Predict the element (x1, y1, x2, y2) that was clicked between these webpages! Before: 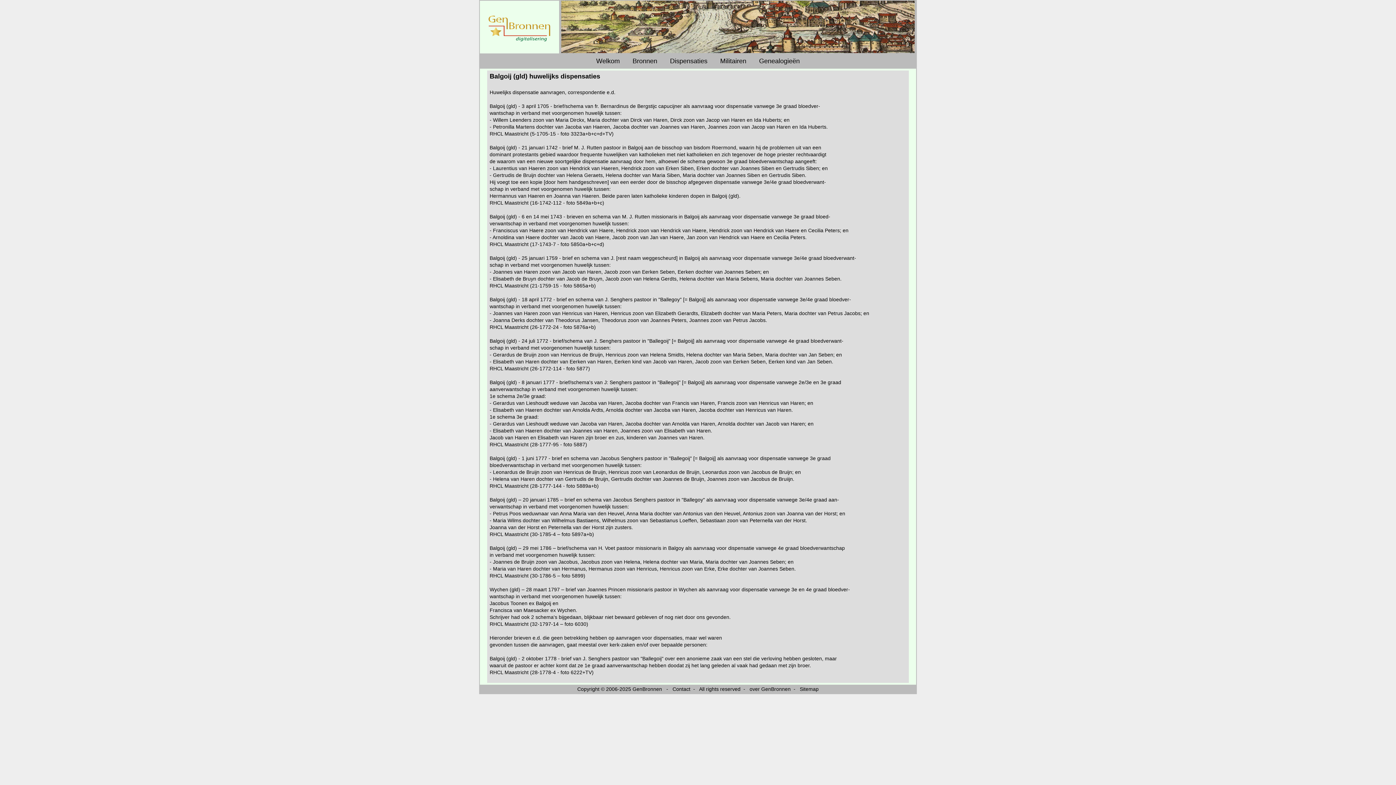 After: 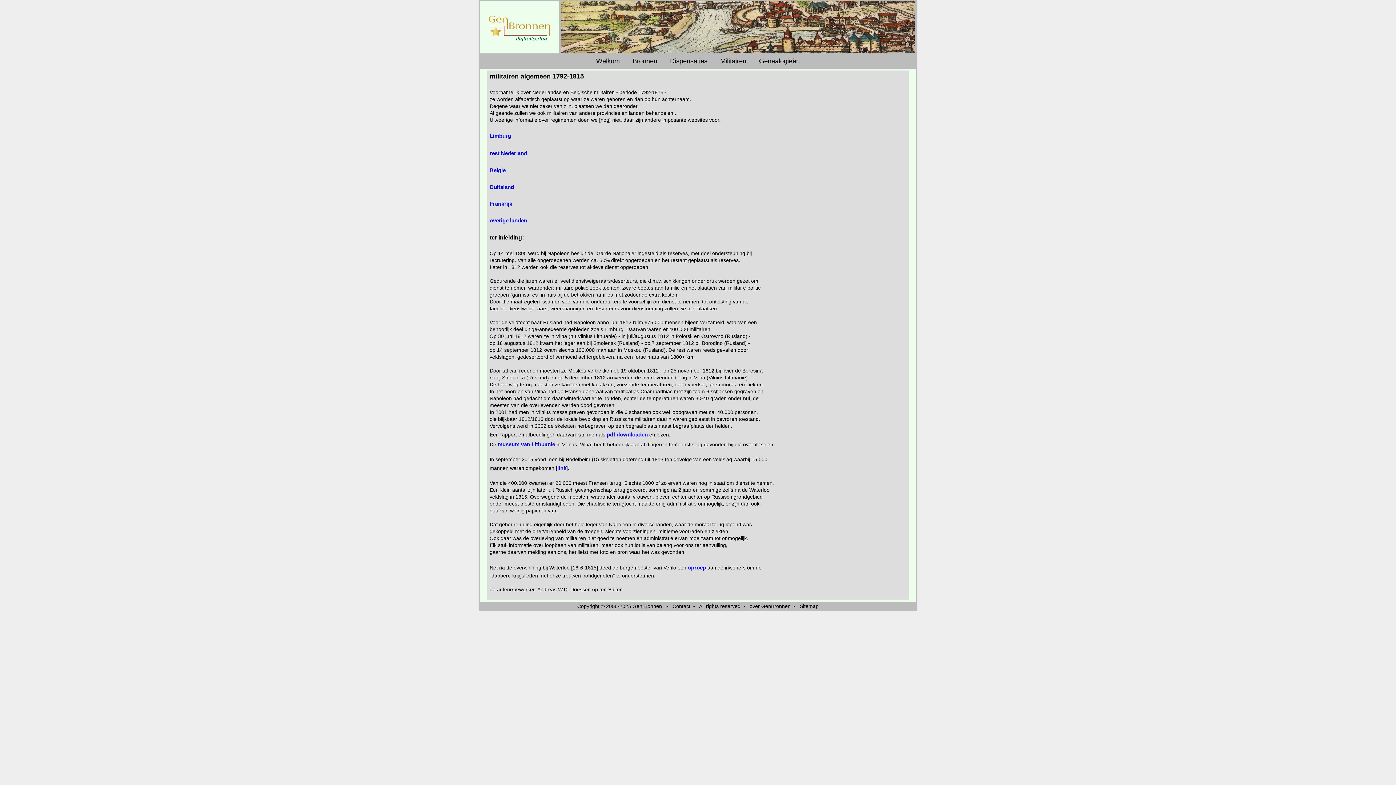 Action: label: Militairen bbox: (714, 56, 752, 66)